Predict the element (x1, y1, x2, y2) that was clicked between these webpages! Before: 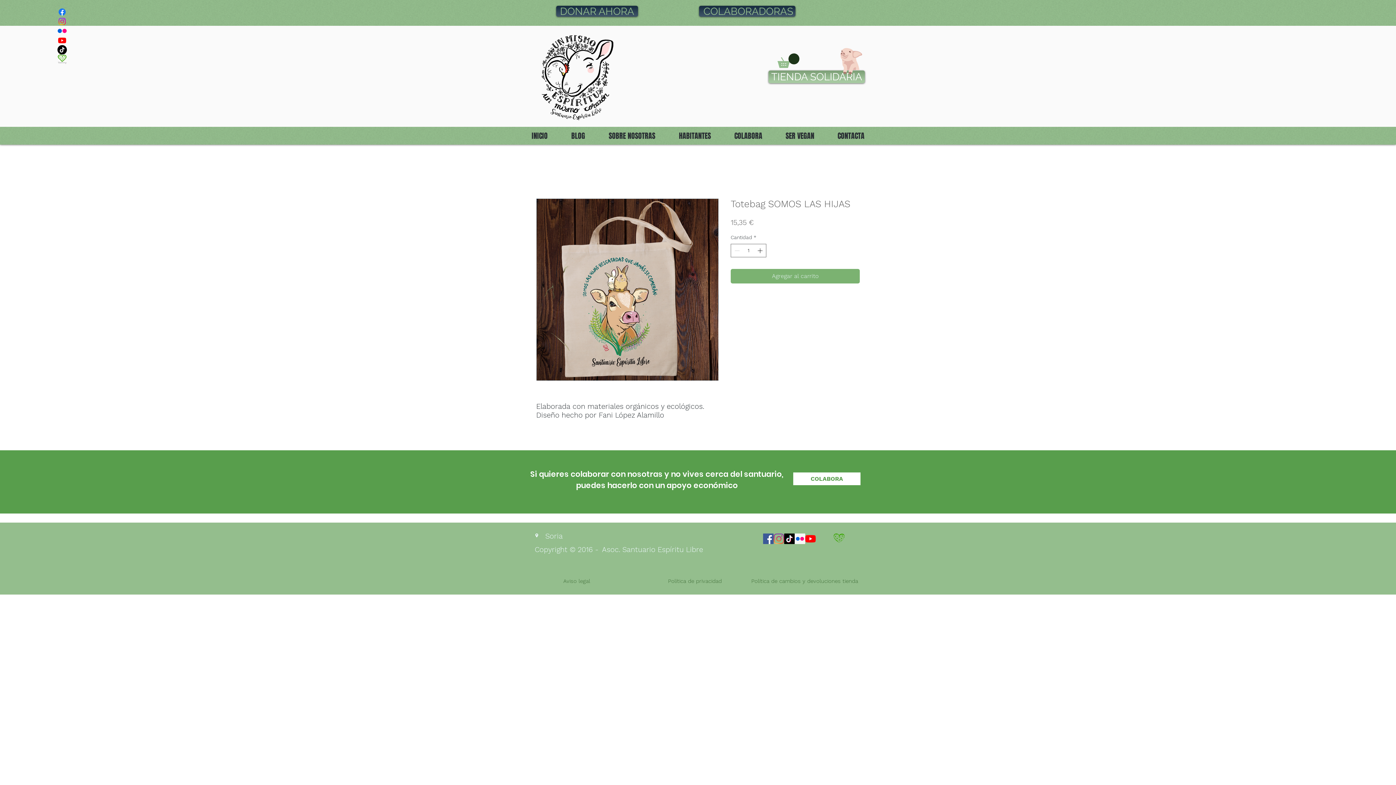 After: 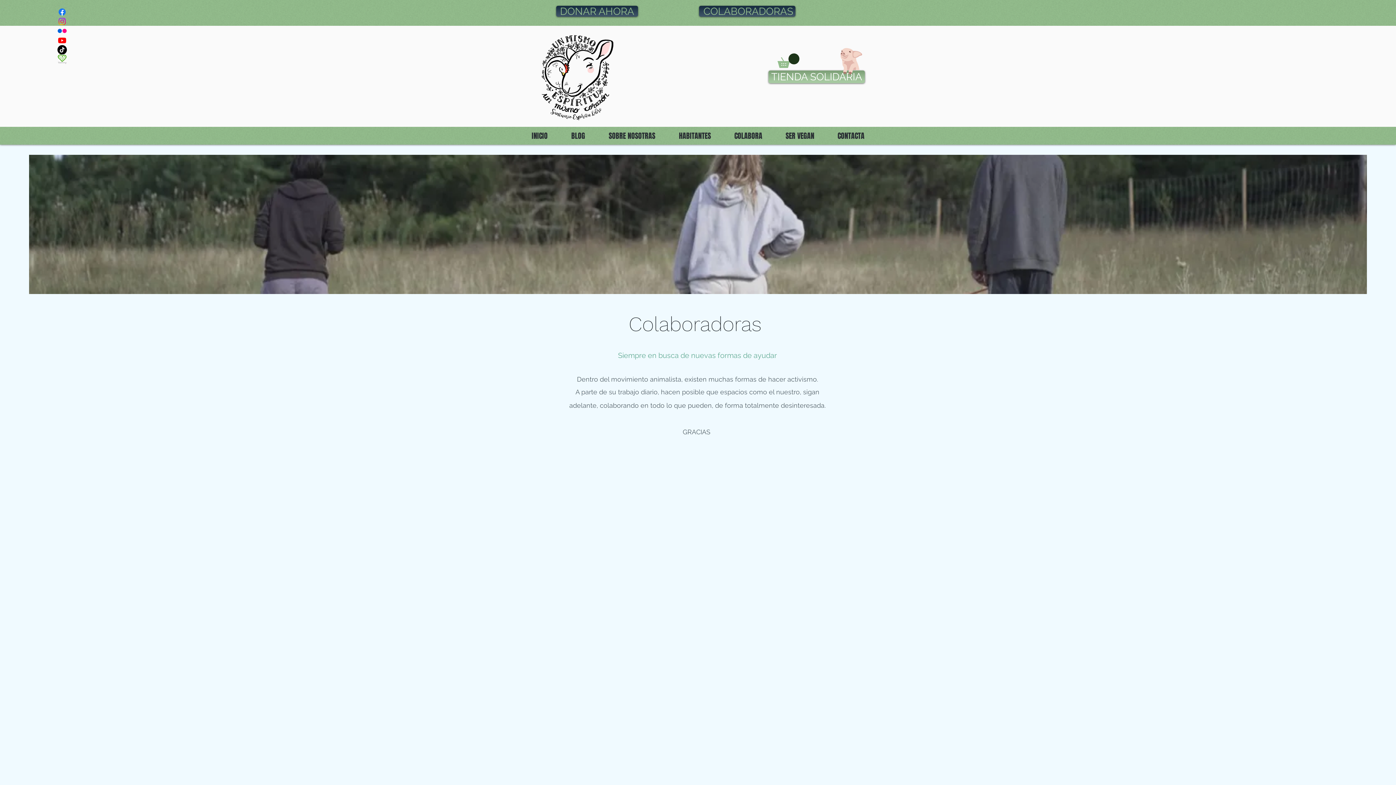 Action: bbox: (699, 5, 795, 16) label: COLABORADORAS